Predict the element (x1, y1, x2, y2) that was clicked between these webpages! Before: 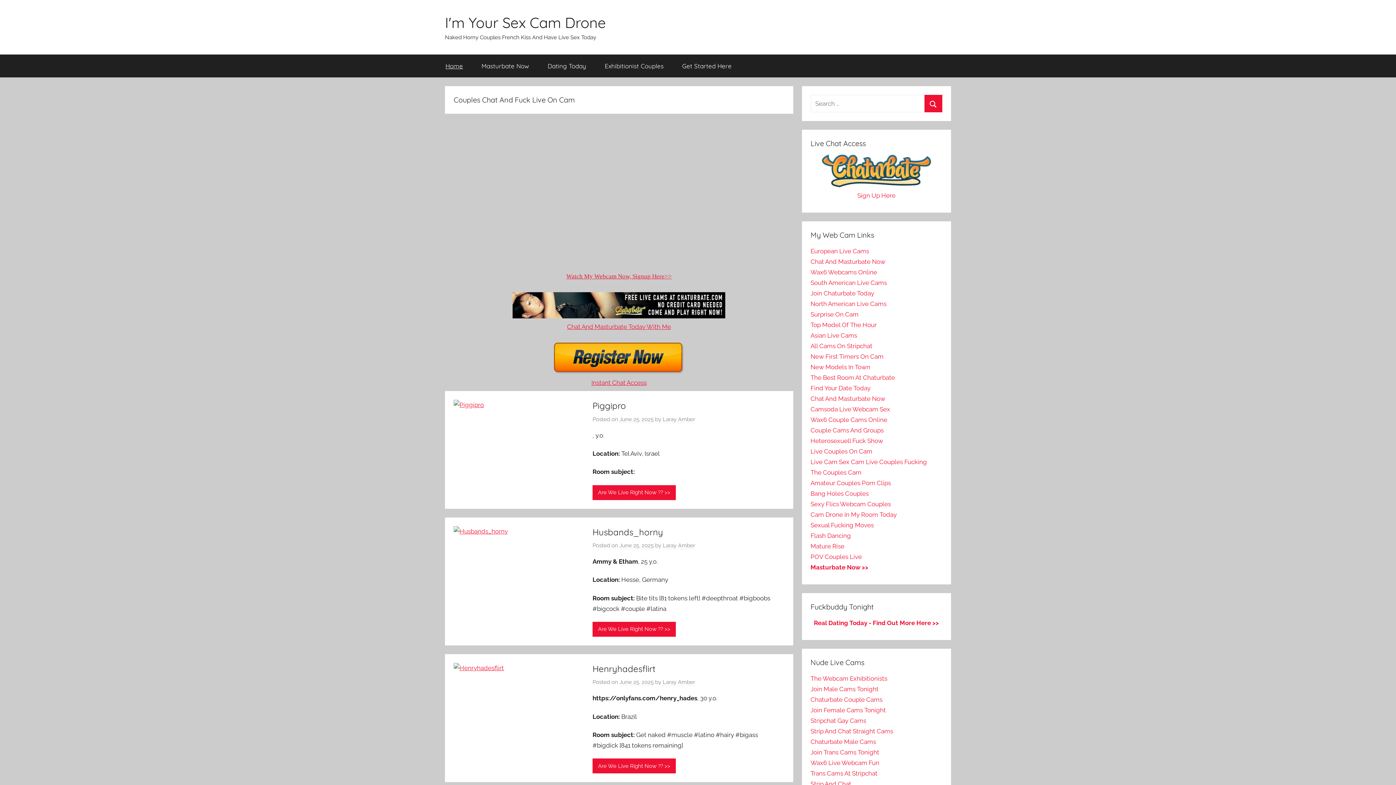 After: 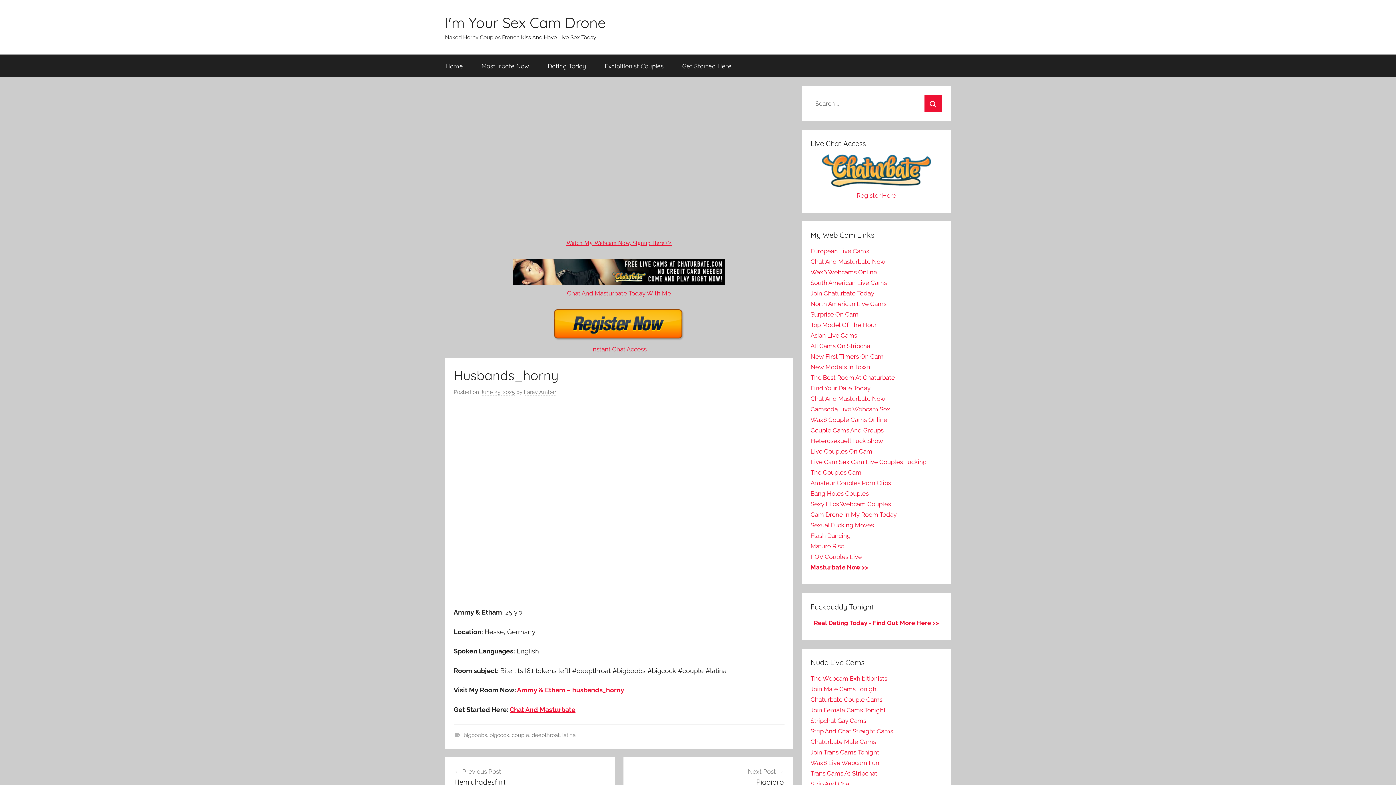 Action: bbox: (453, 527, 517, 535)